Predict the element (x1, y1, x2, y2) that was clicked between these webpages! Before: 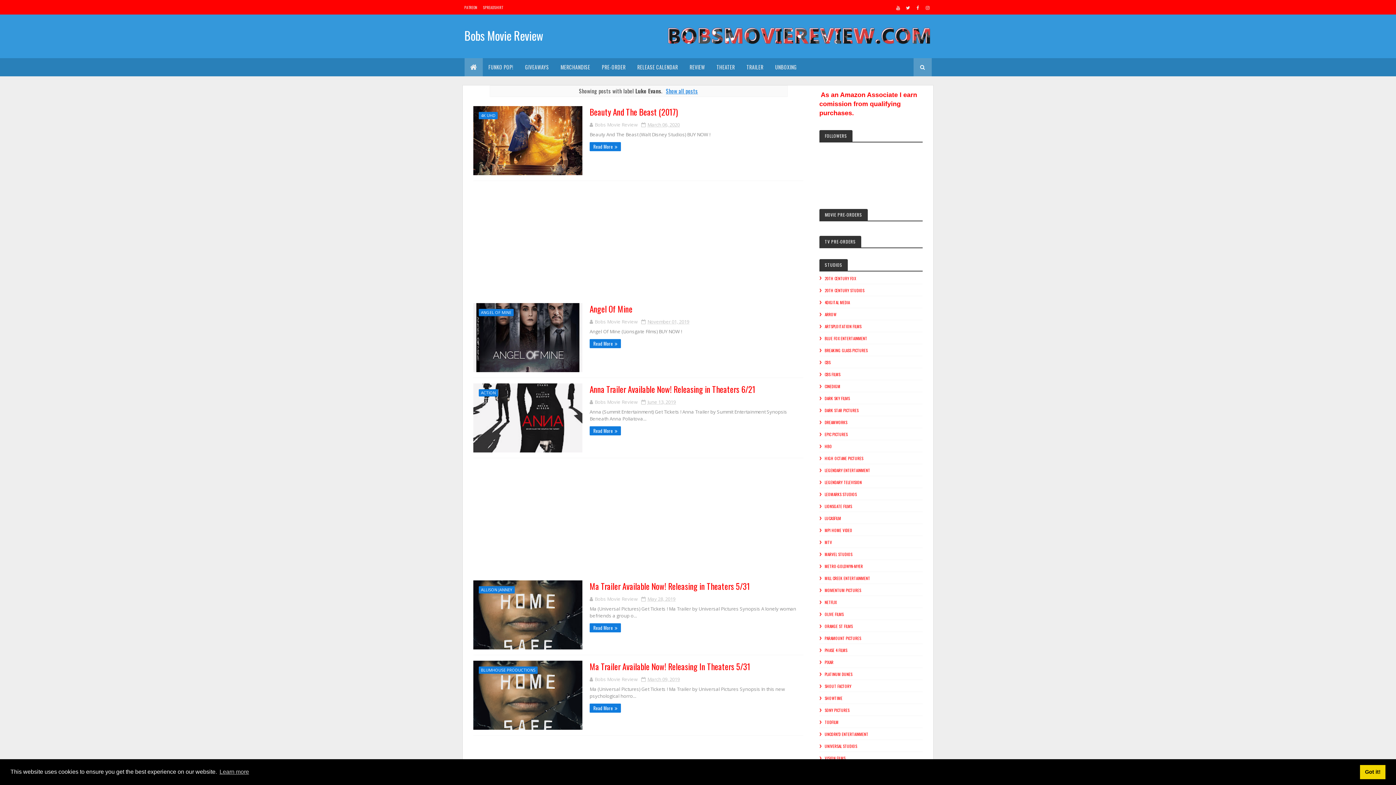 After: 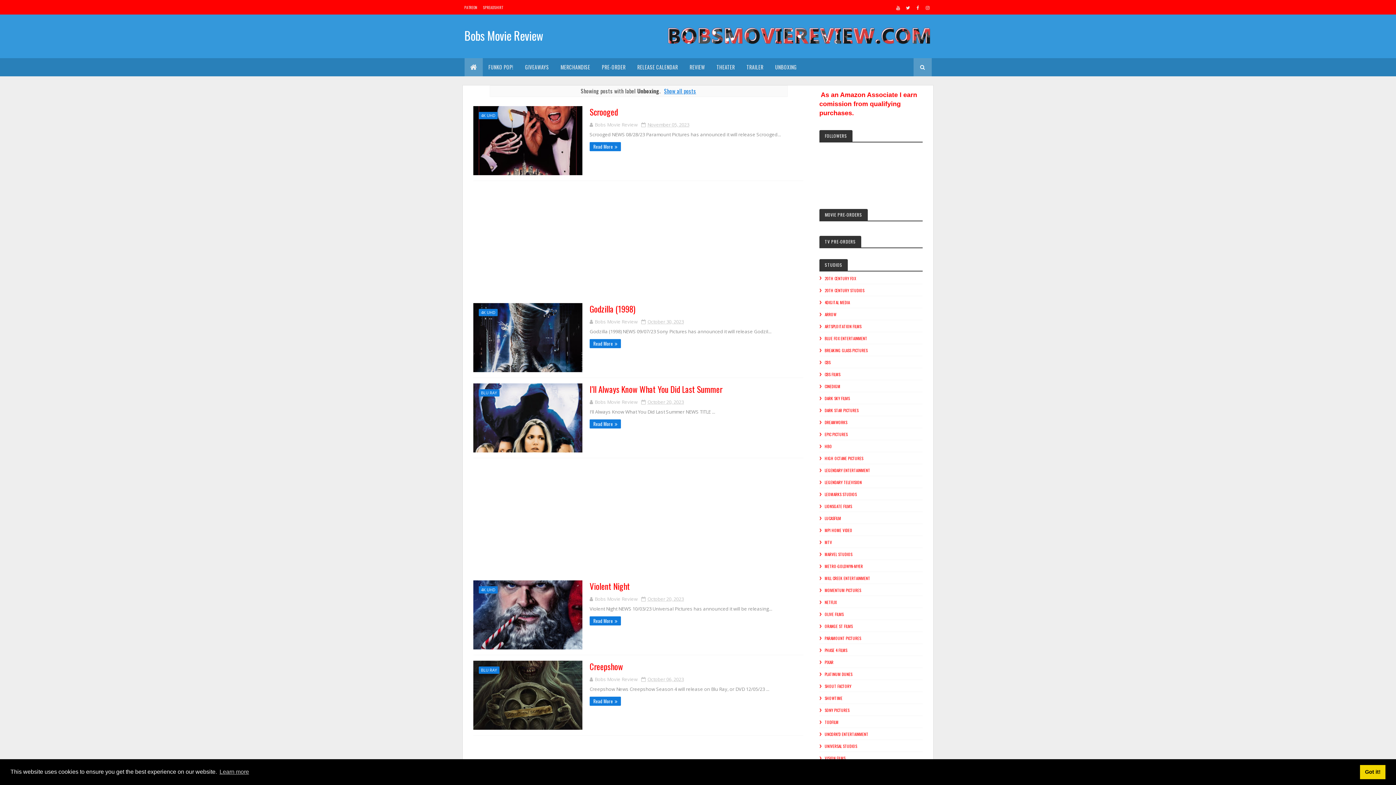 Action: bbox: (769, 58, 802, 76) label: UNBOXING